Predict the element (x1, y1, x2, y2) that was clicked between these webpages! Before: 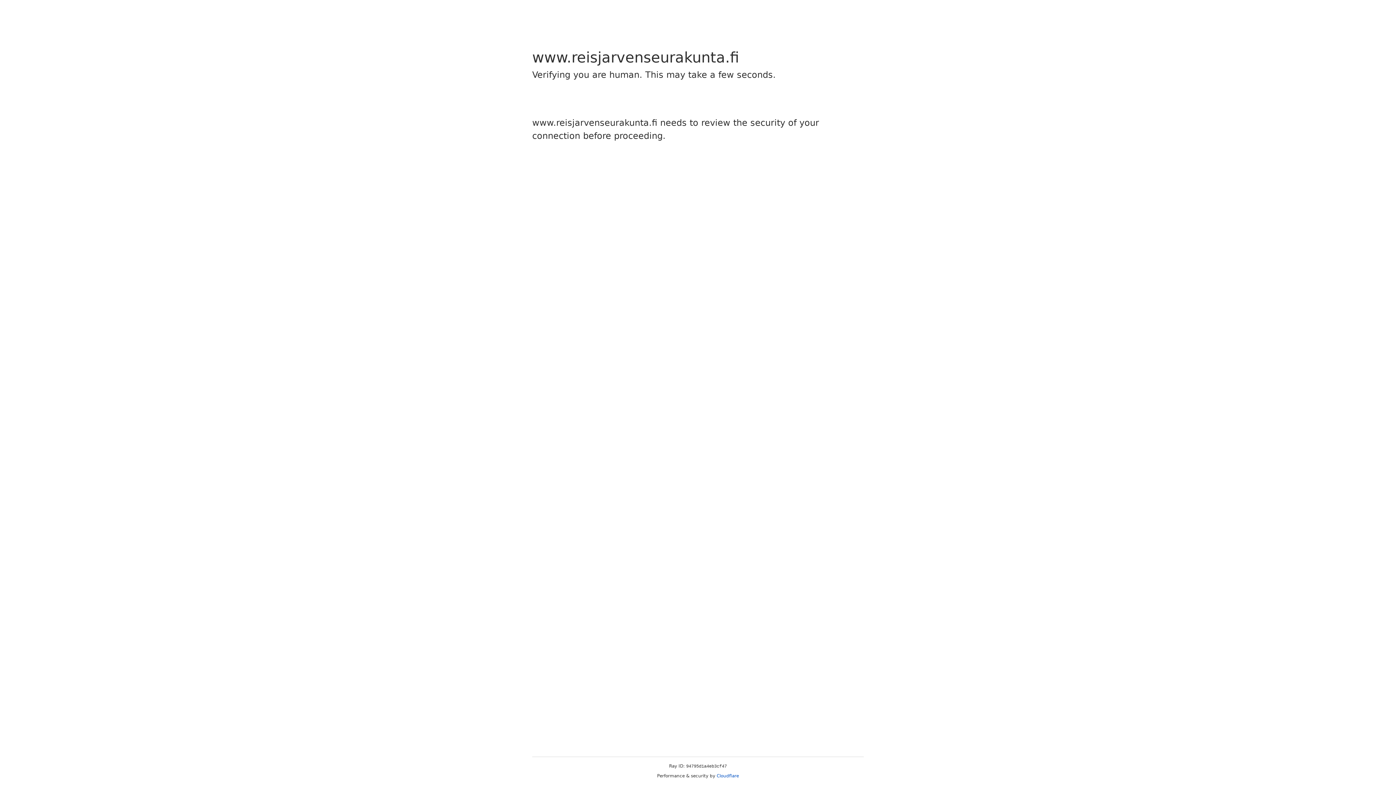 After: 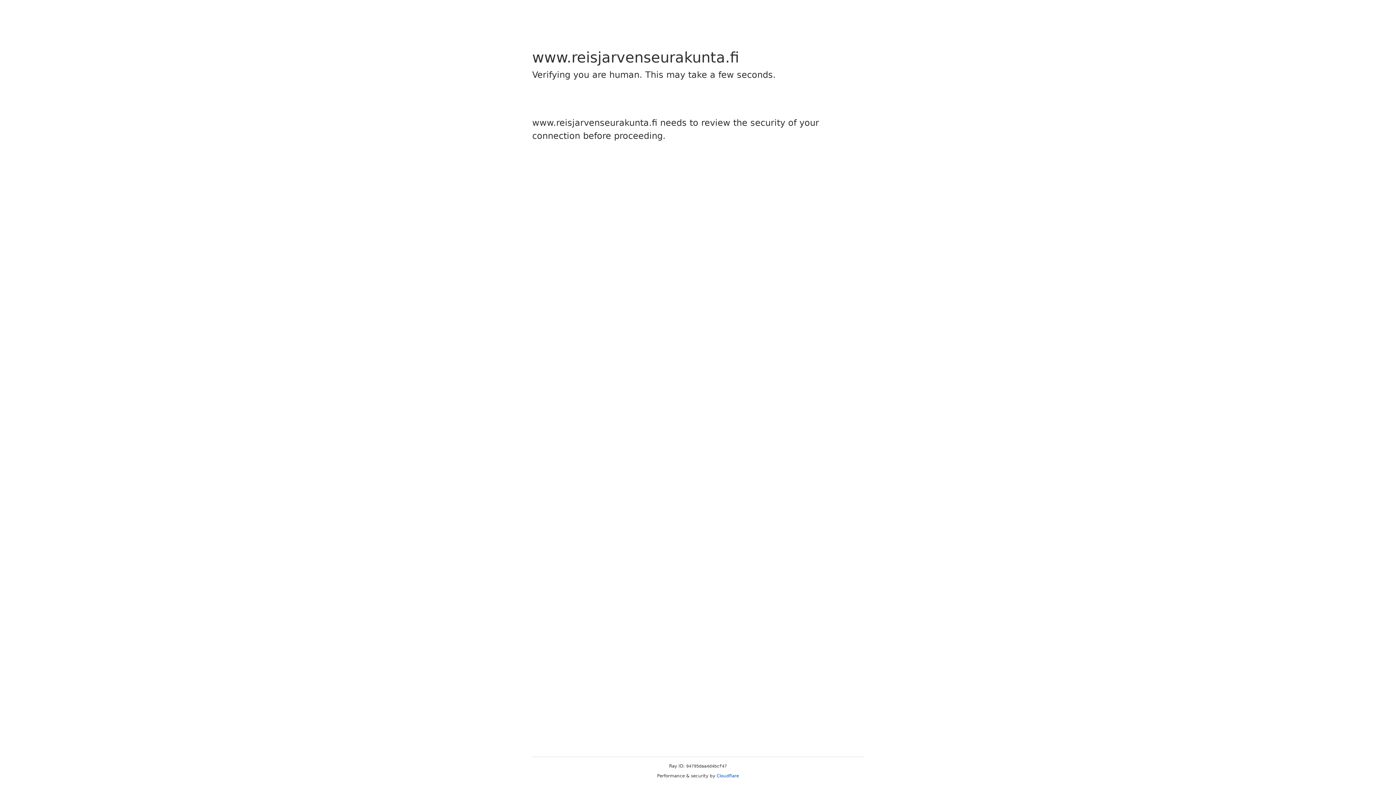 Action: label: Cloudflare bbox: (716, 773, 739, 778)